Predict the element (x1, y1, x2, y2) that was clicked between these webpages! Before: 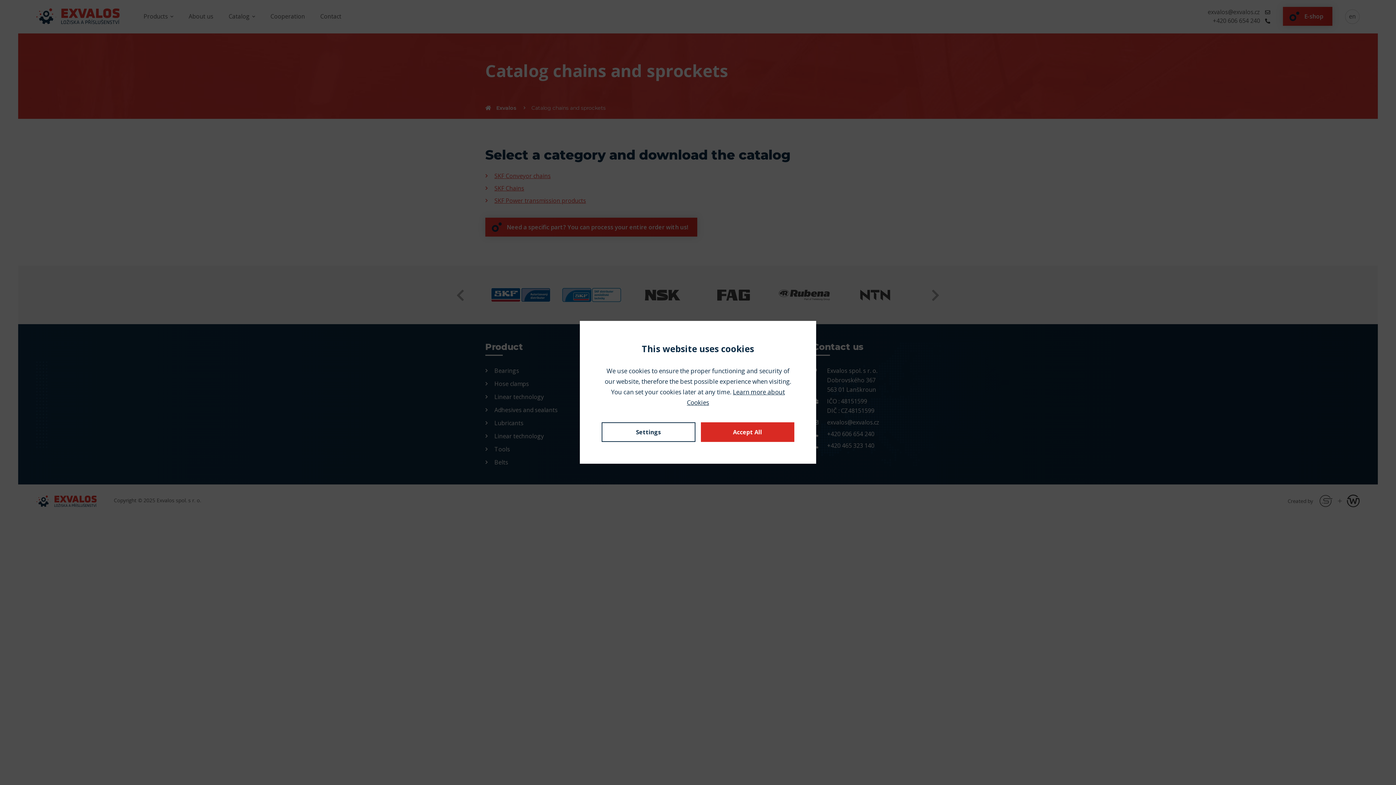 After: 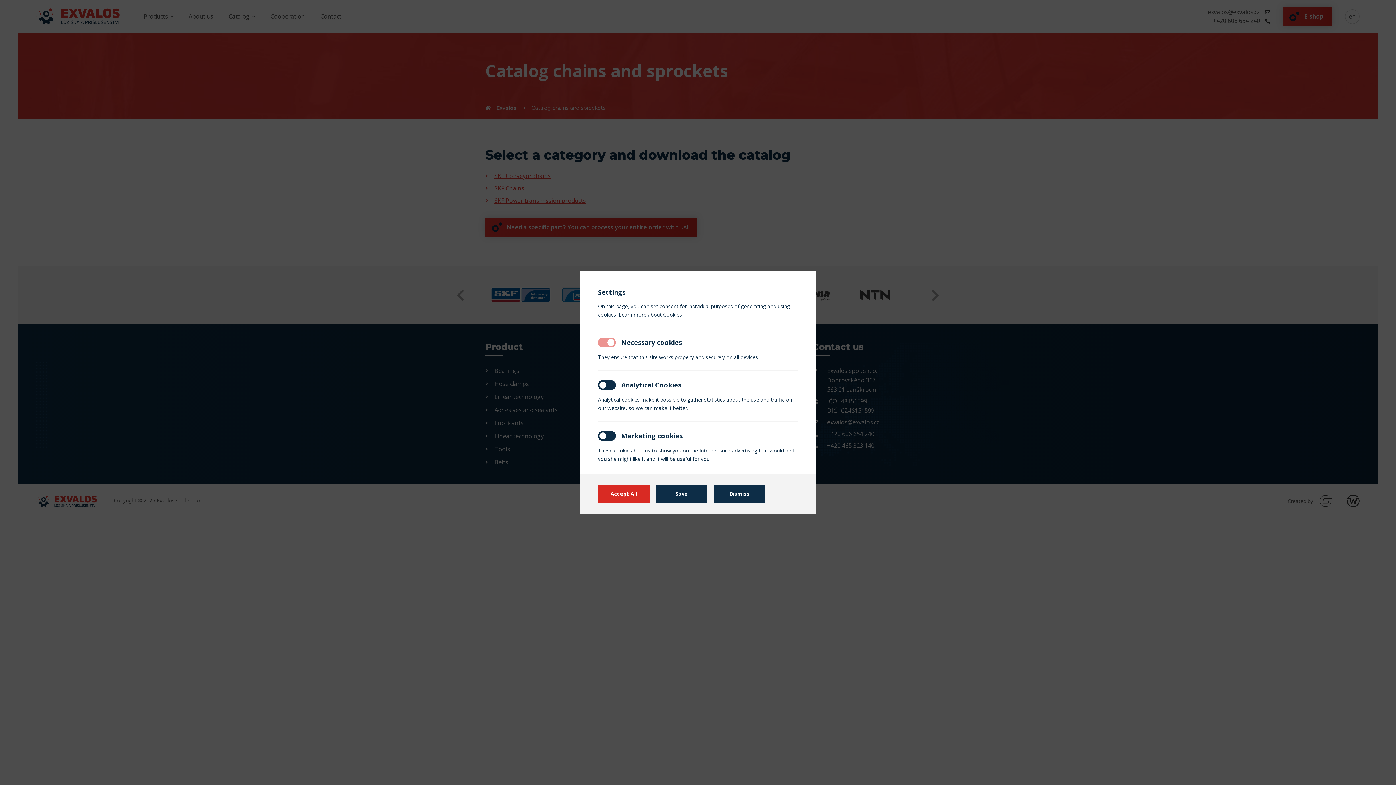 Action: bbox: (601, 422, 695, 442) label: Settings